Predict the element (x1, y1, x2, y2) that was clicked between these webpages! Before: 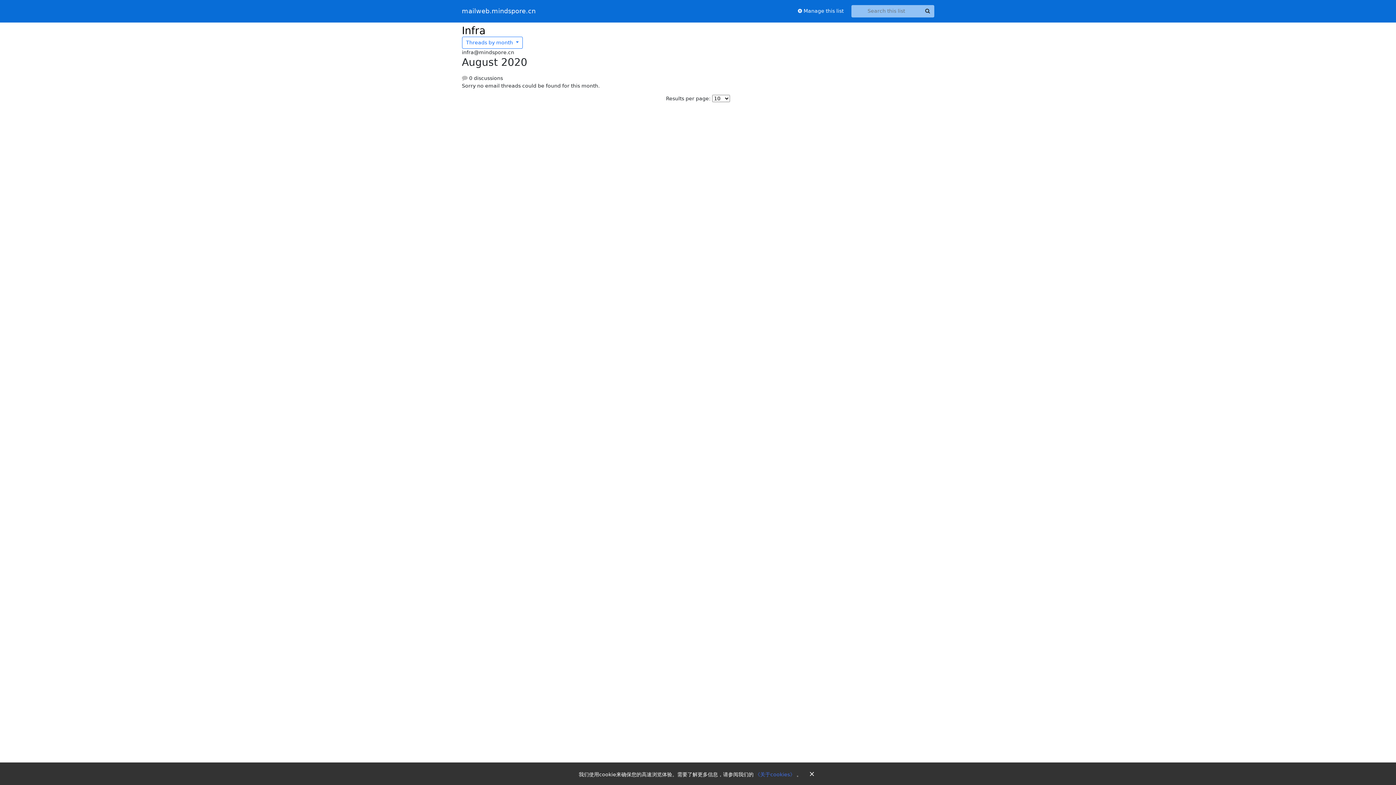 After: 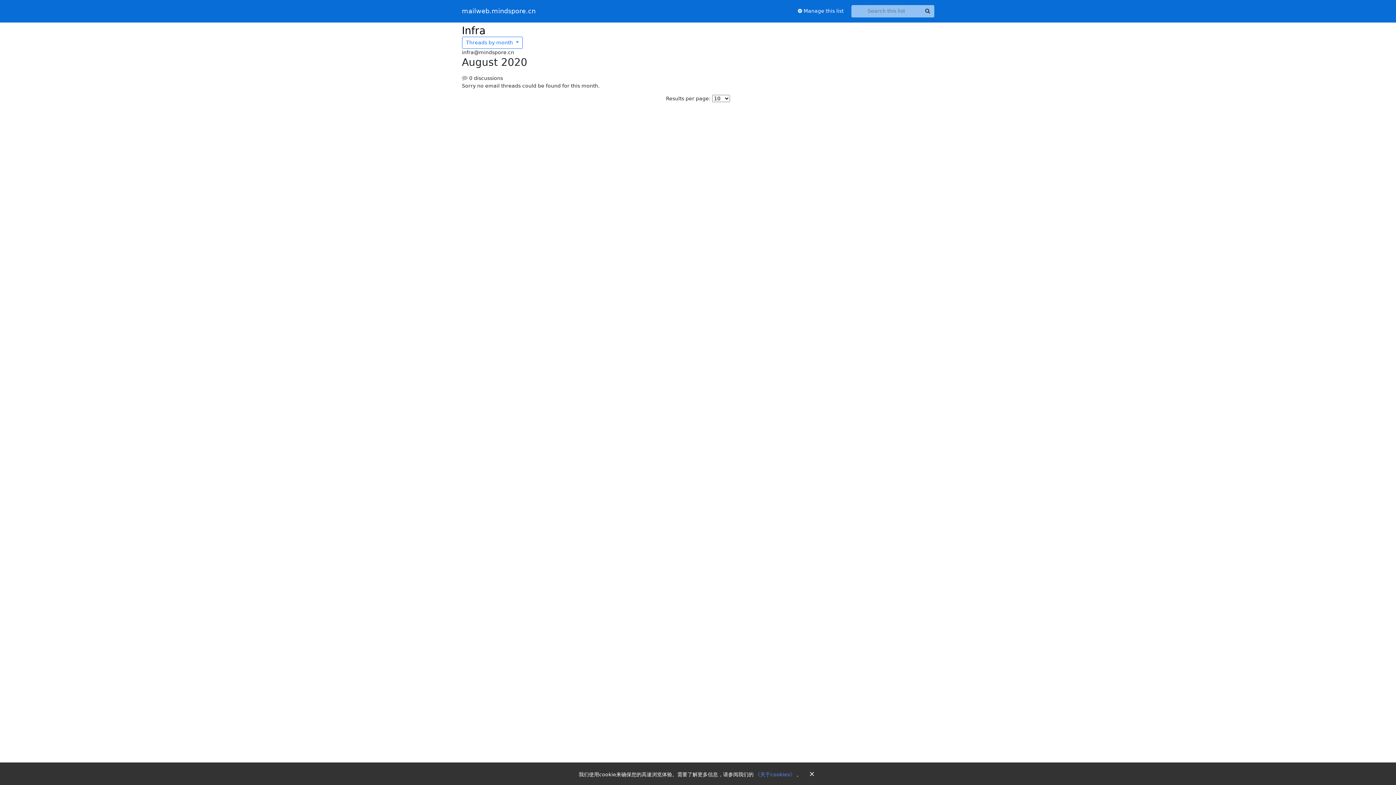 Action: bbox: (755, 772, 796, 777) label: 《关于cookies》 